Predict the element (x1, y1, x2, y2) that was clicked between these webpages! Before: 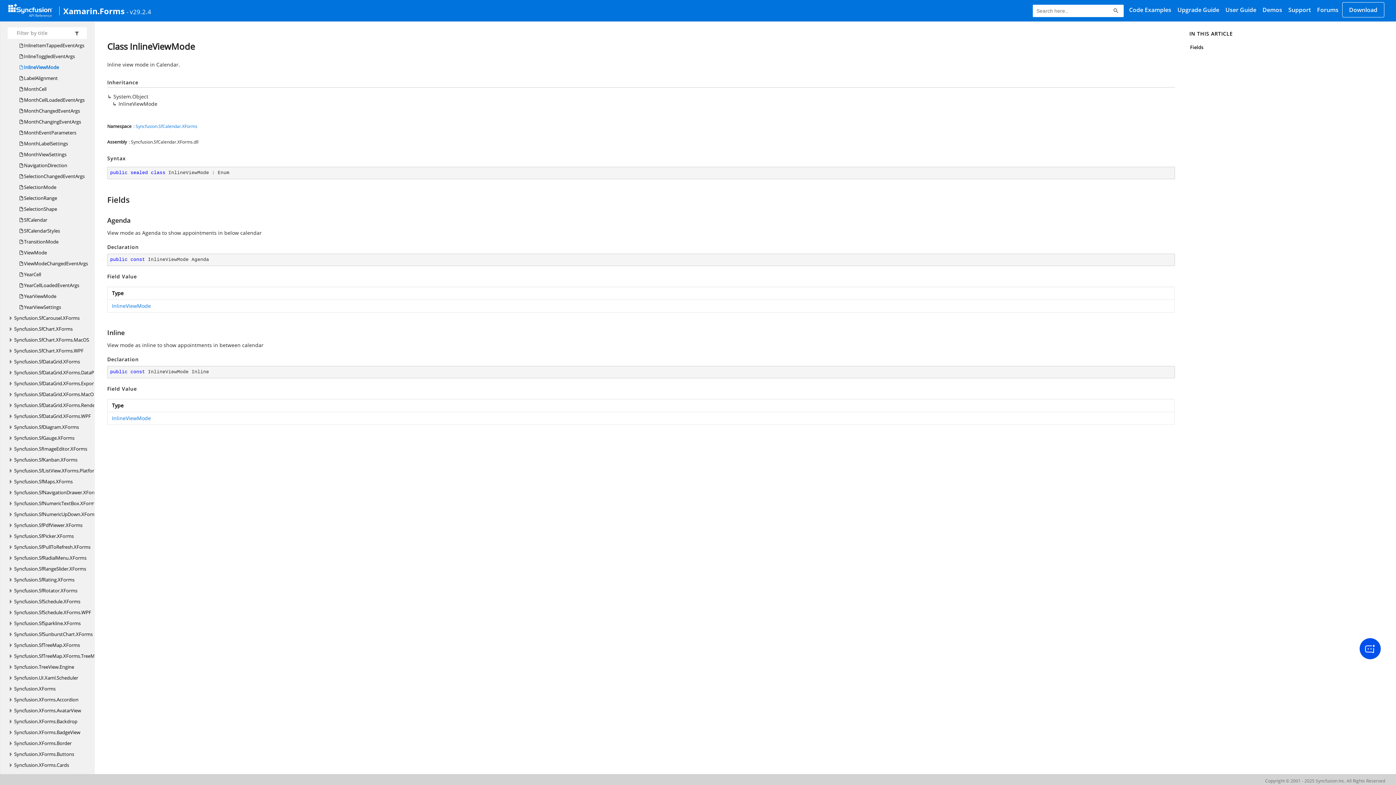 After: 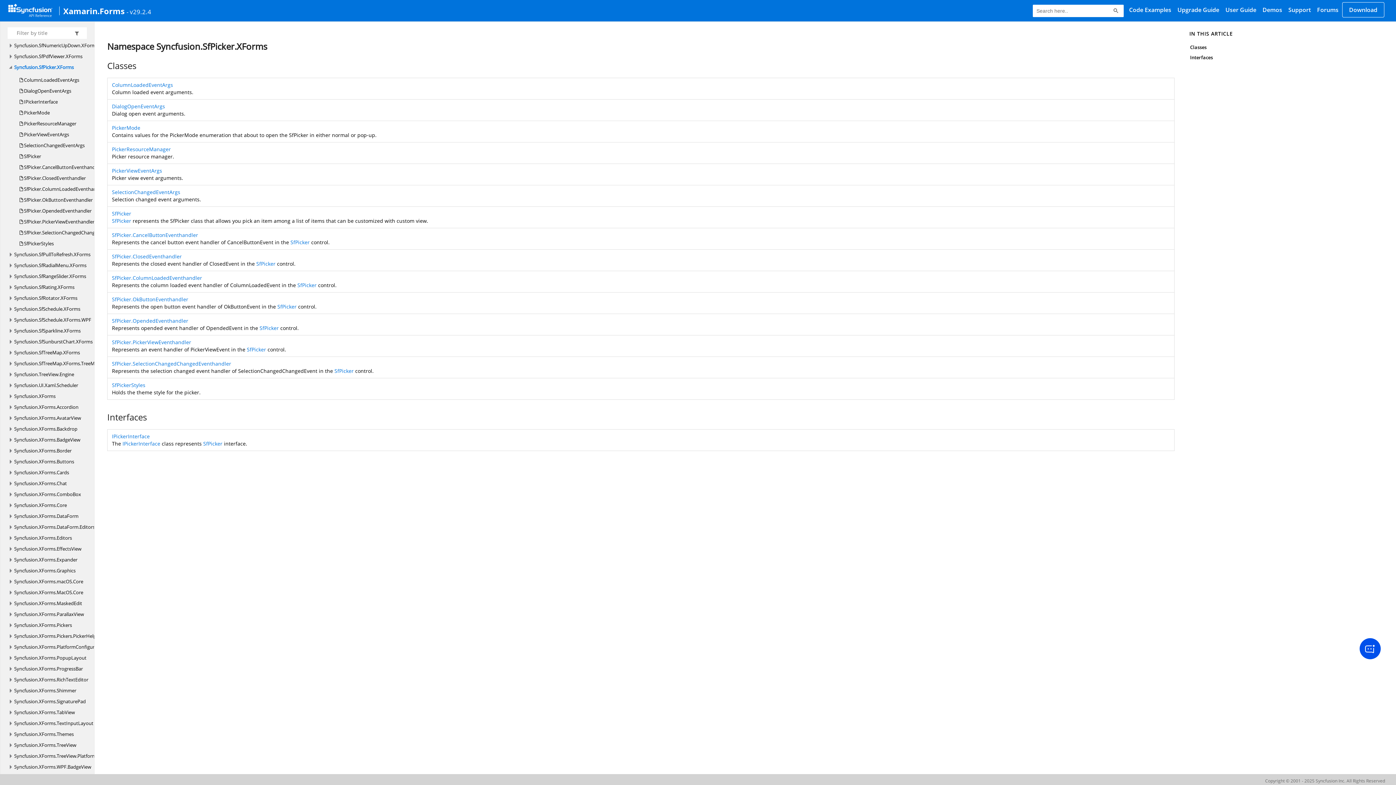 Action: bbox: (14, 530, 73, 541) label: Syncfusion.SfPicker.XForms